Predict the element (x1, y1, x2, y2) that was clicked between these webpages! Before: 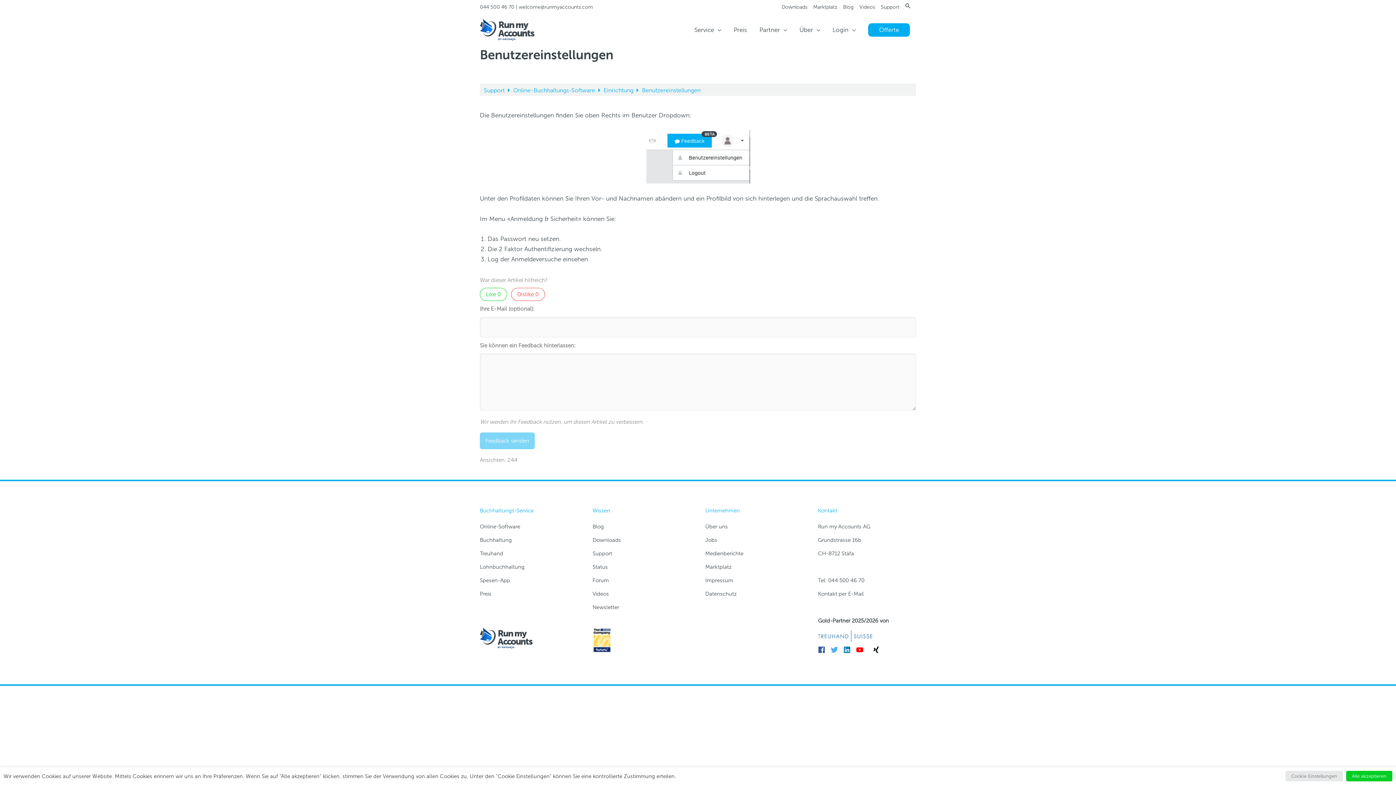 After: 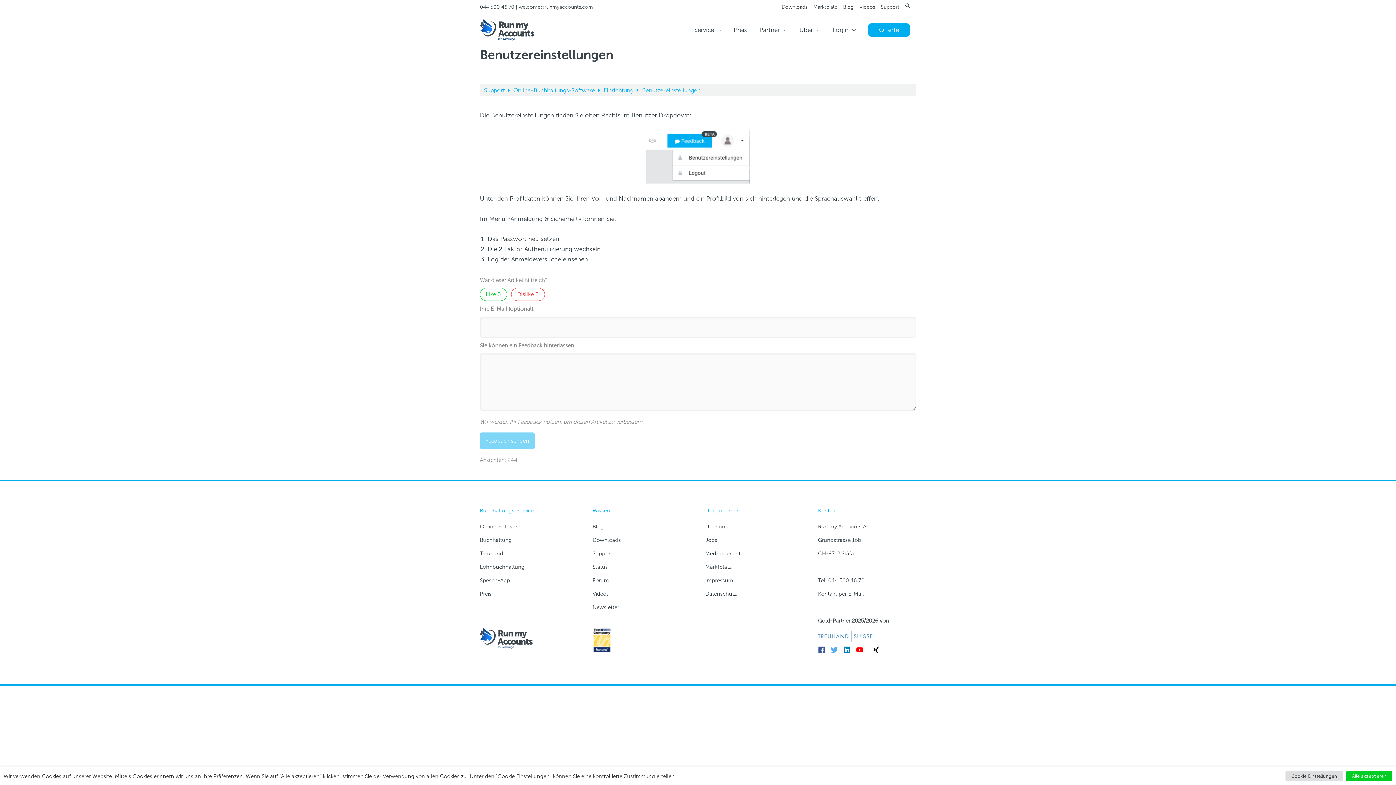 Action: label: Forum bbox: (592, 577, 609, 584)